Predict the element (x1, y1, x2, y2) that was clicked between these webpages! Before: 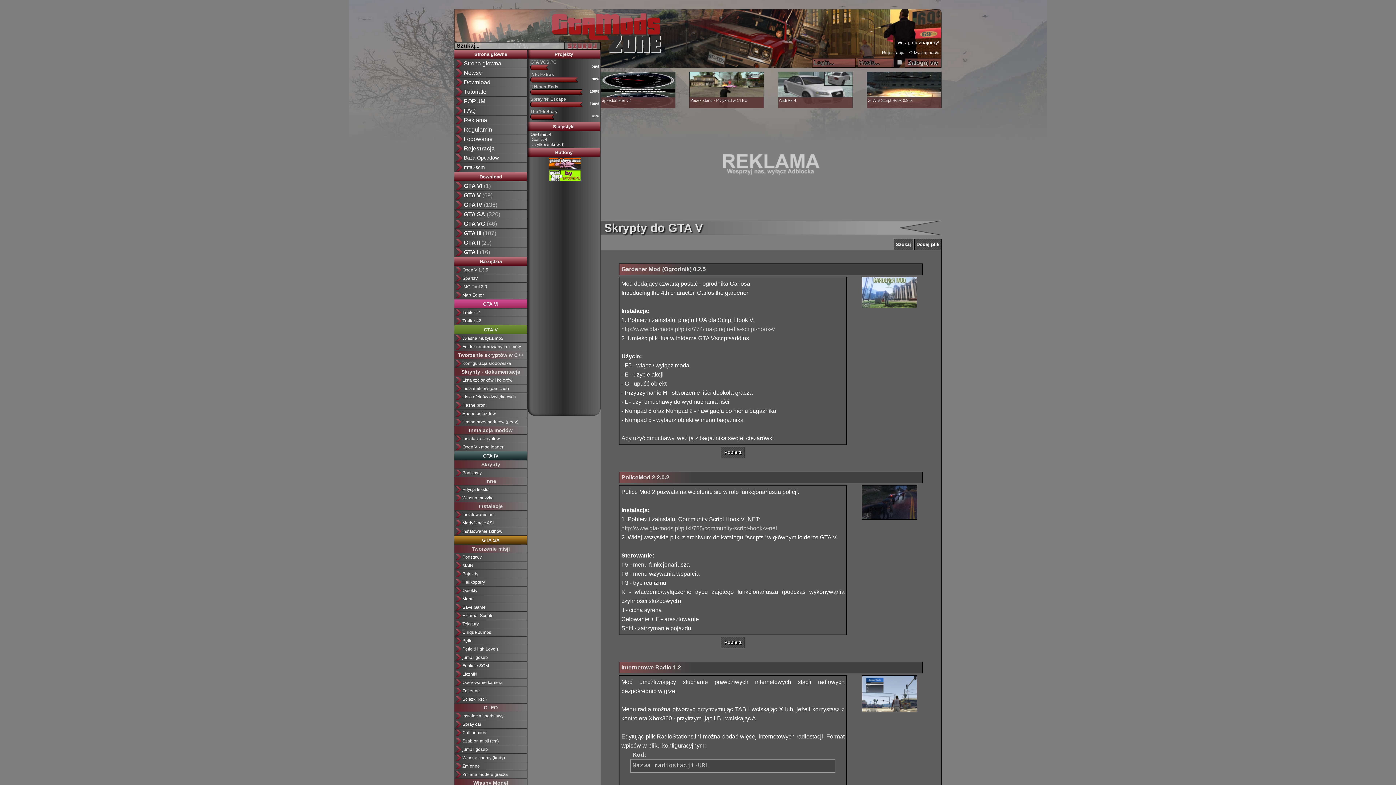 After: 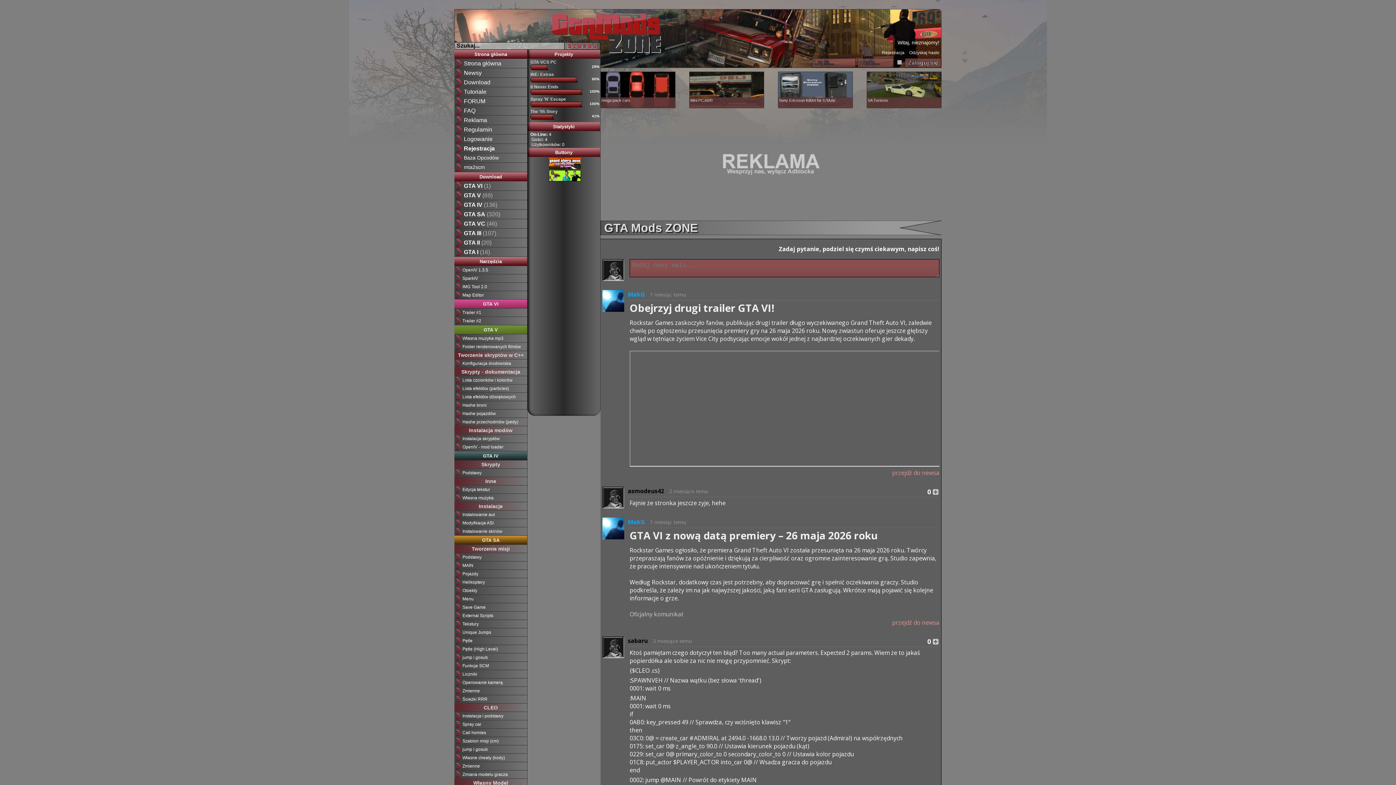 Action: bbox: (549, 165, 581, 170)